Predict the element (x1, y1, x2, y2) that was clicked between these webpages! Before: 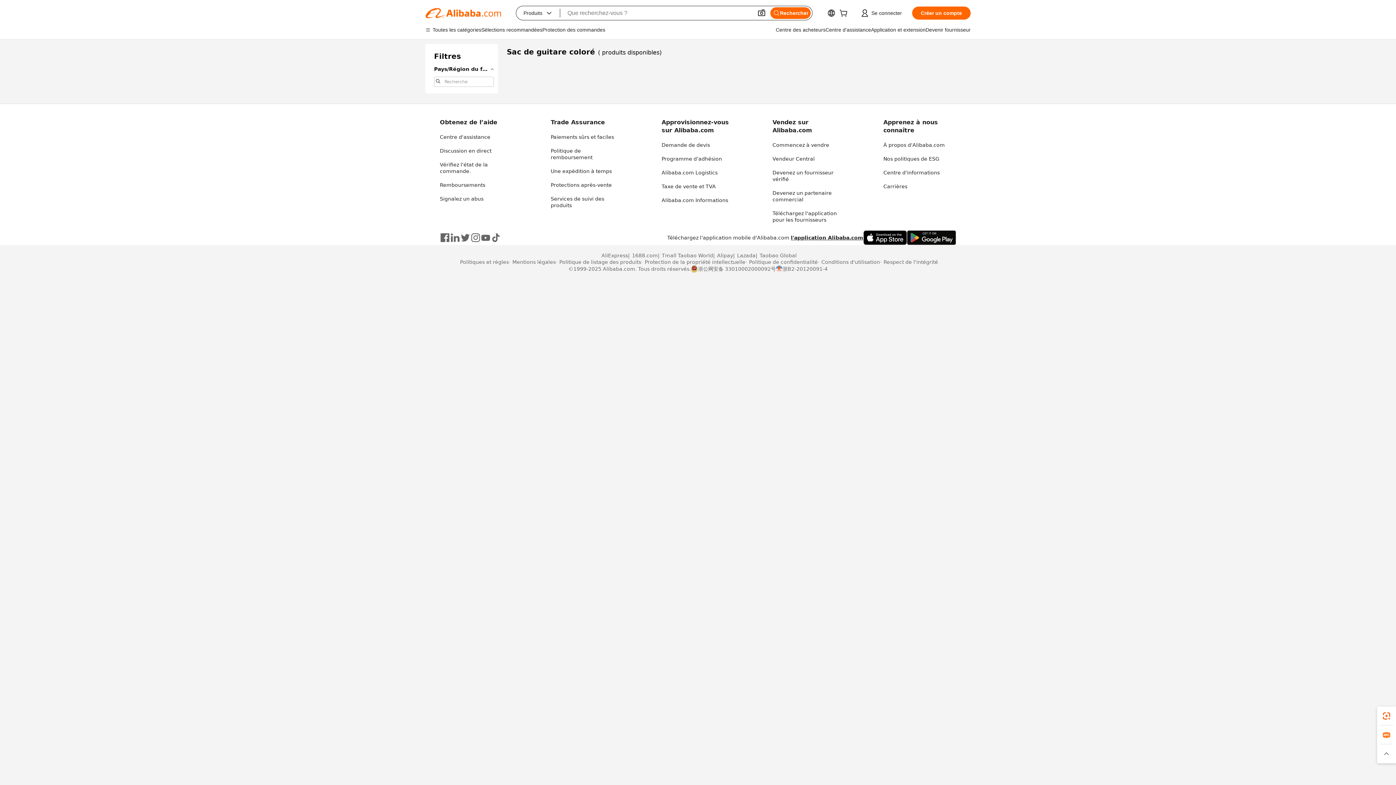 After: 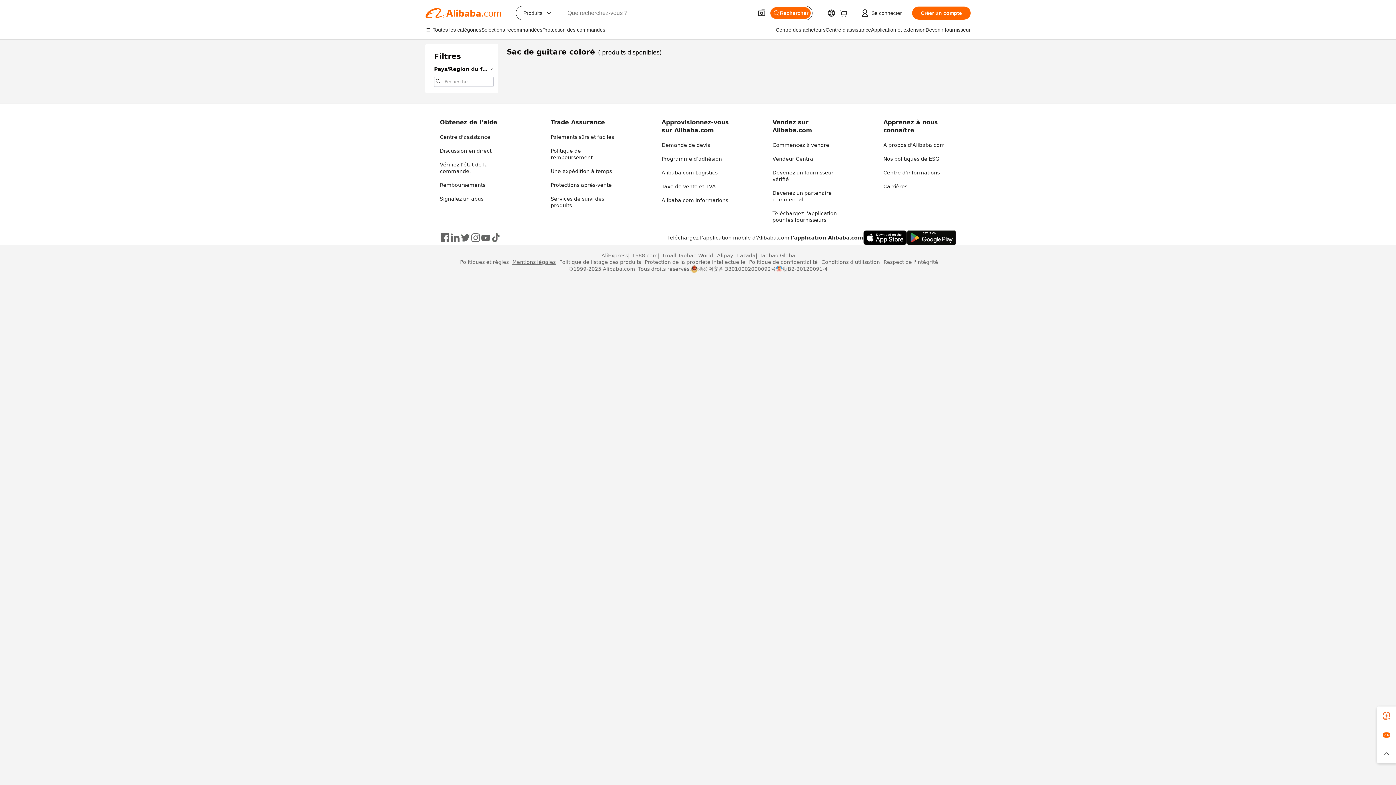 Action: label: Mentions légales bbox: (508, 258, 555, 265)